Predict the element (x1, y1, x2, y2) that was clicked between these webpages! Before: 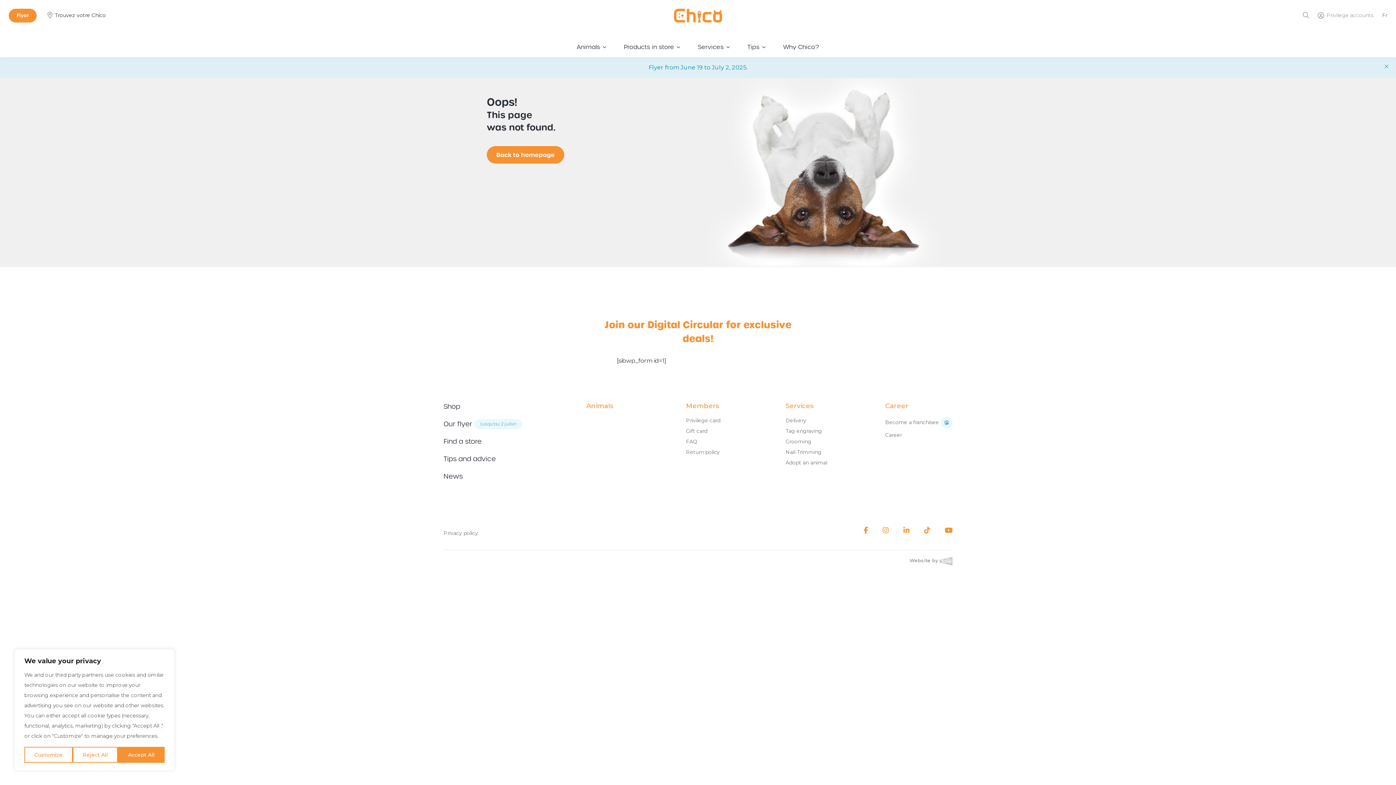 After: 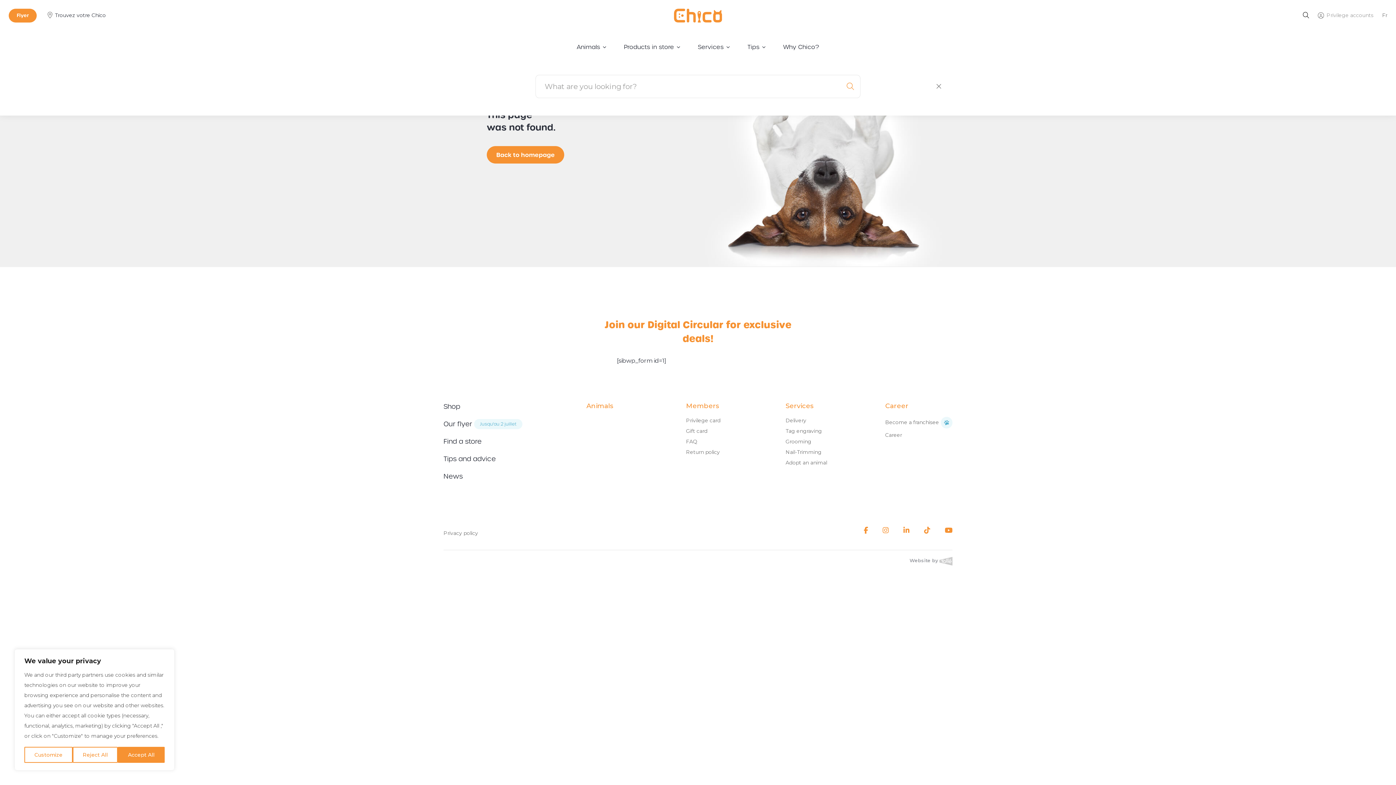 Action: bbox: (1303, 11, 1309, 20)